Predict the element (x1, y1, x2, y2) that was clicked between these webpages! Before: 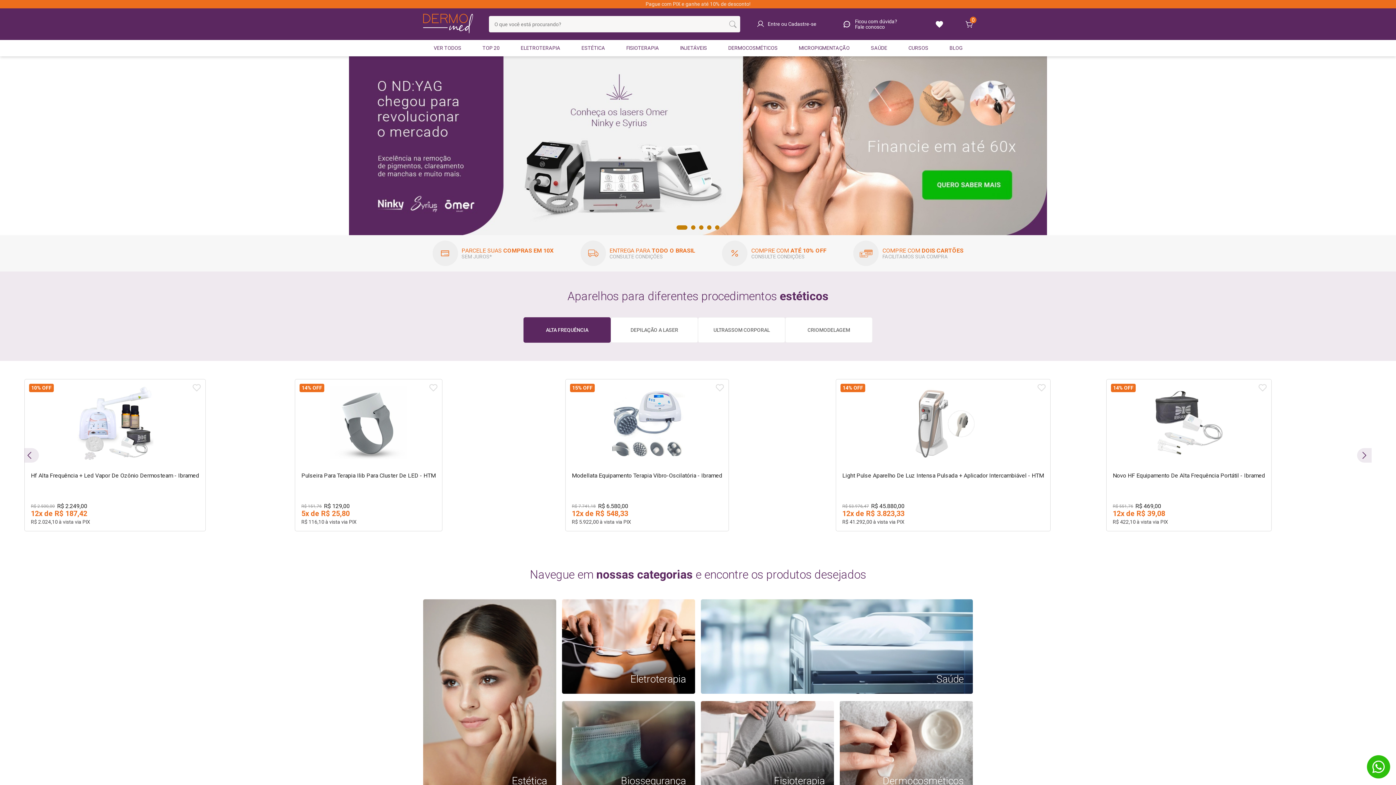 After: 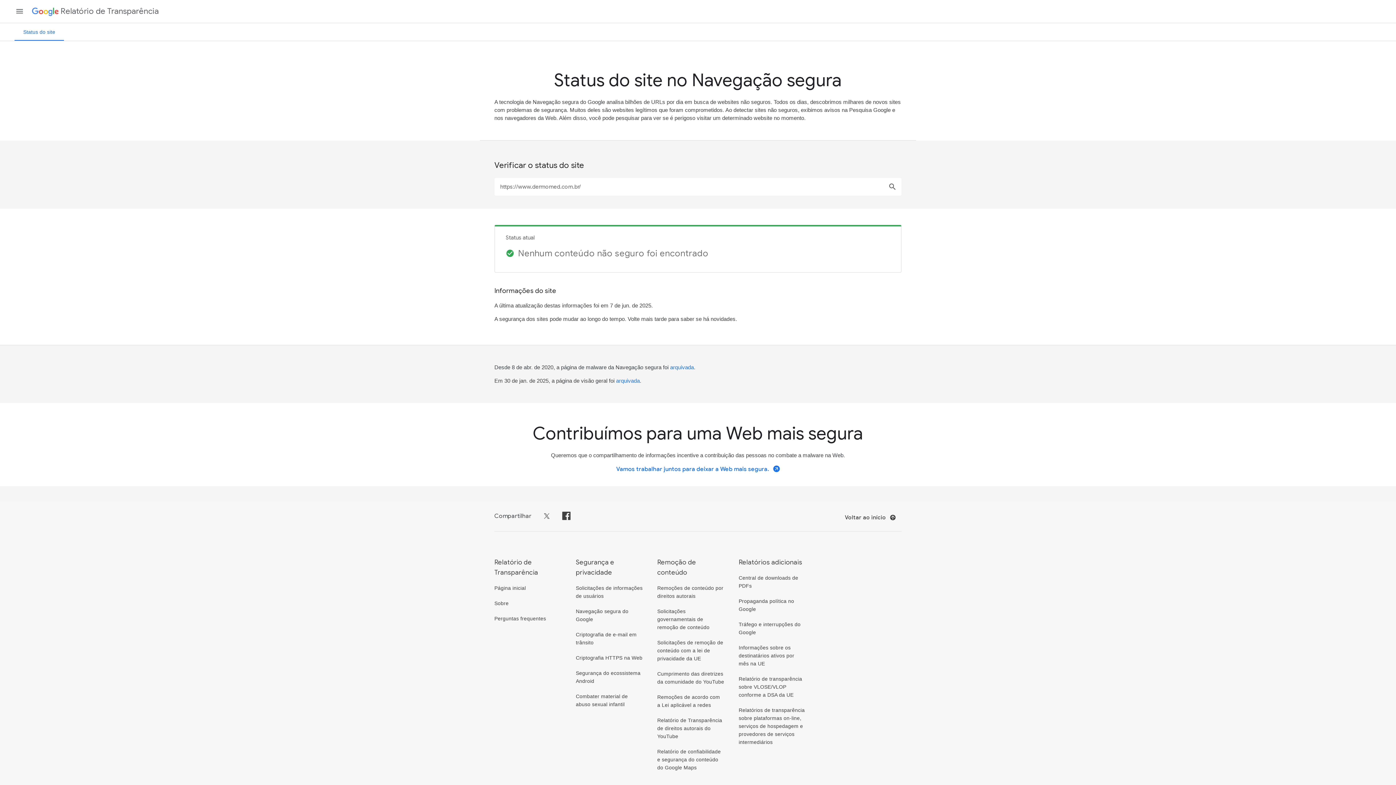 Action: bbox: (500, 729, 542, 744)